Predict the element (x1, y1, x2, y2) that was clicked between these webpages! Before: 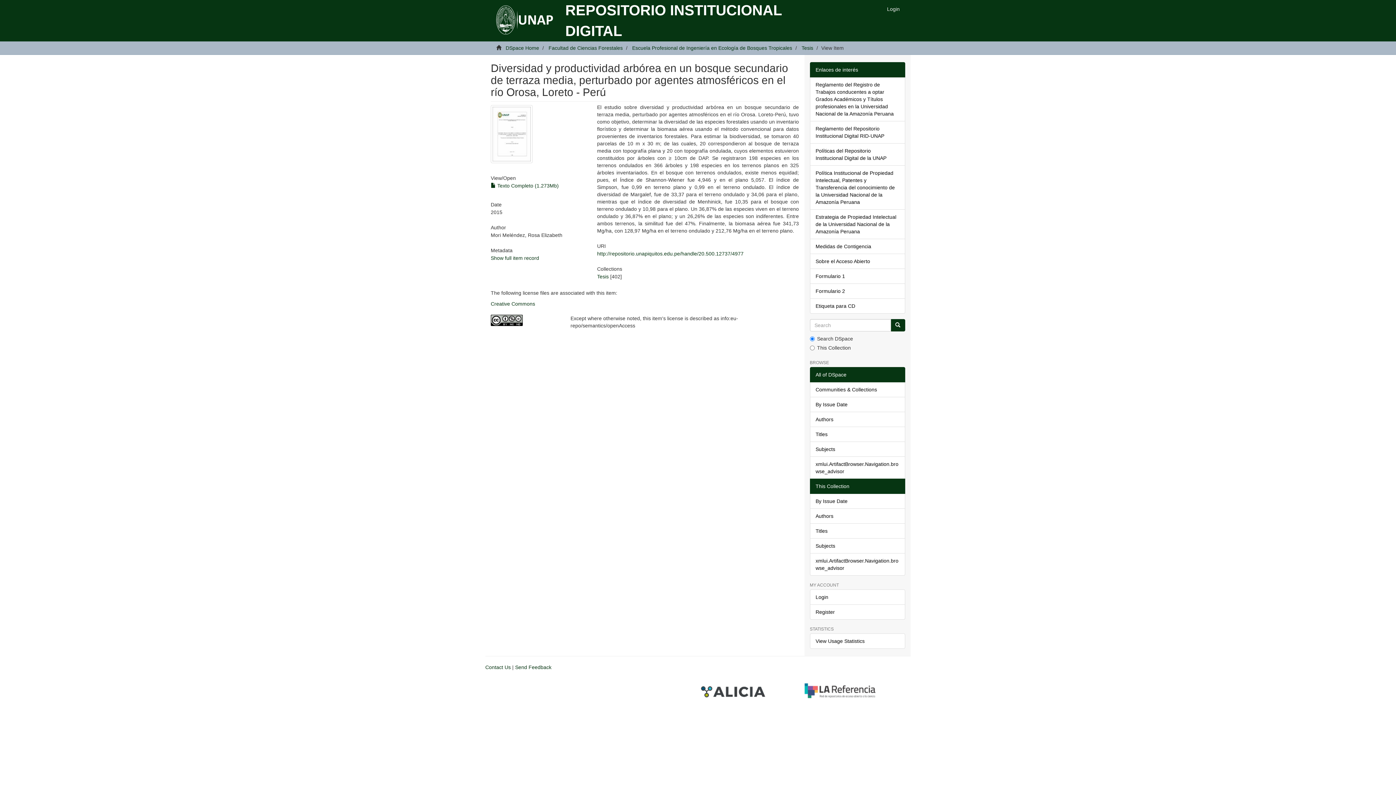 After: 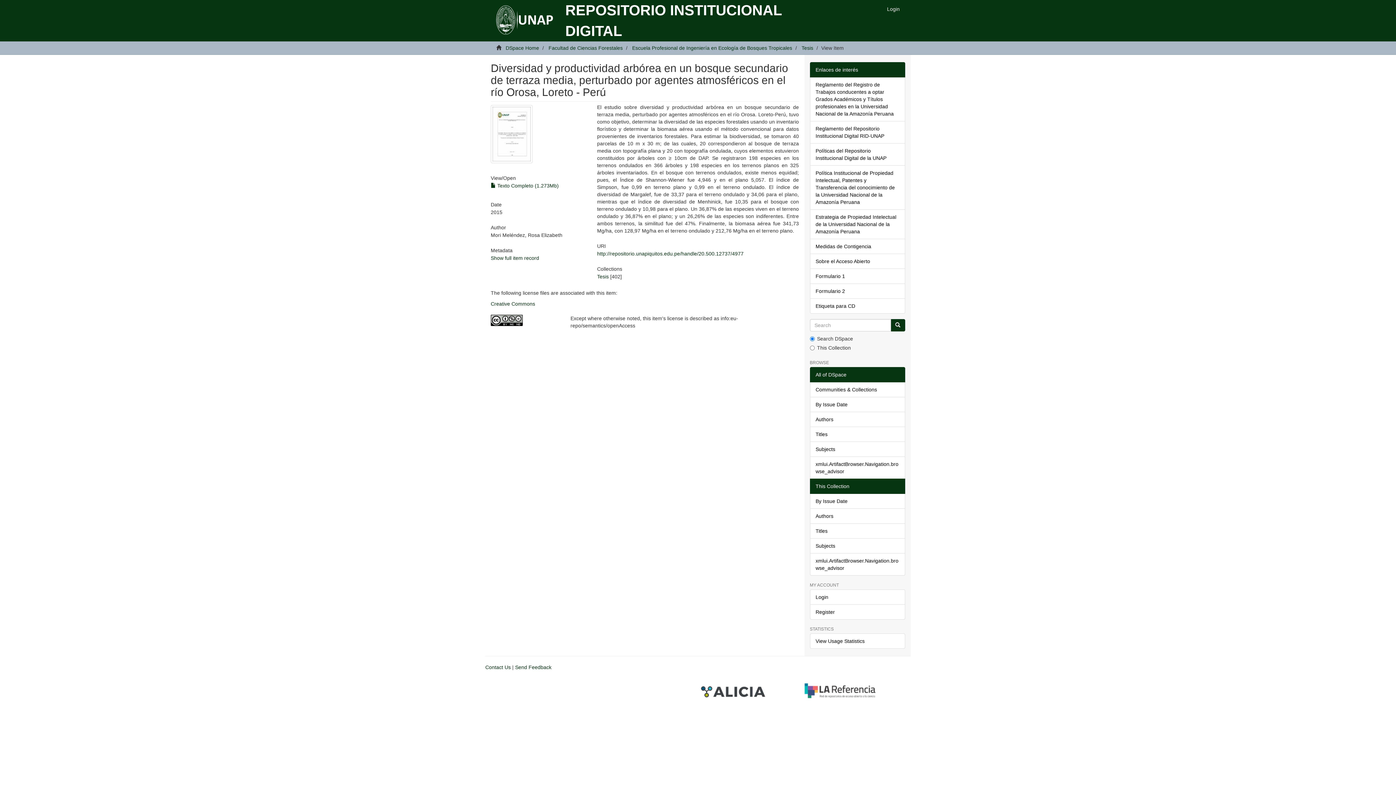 Action: label: http://repositorio.unapiquitos.edu.pe/handle/20.500.12737/4977 bbox: (597, 250, 743, 256)